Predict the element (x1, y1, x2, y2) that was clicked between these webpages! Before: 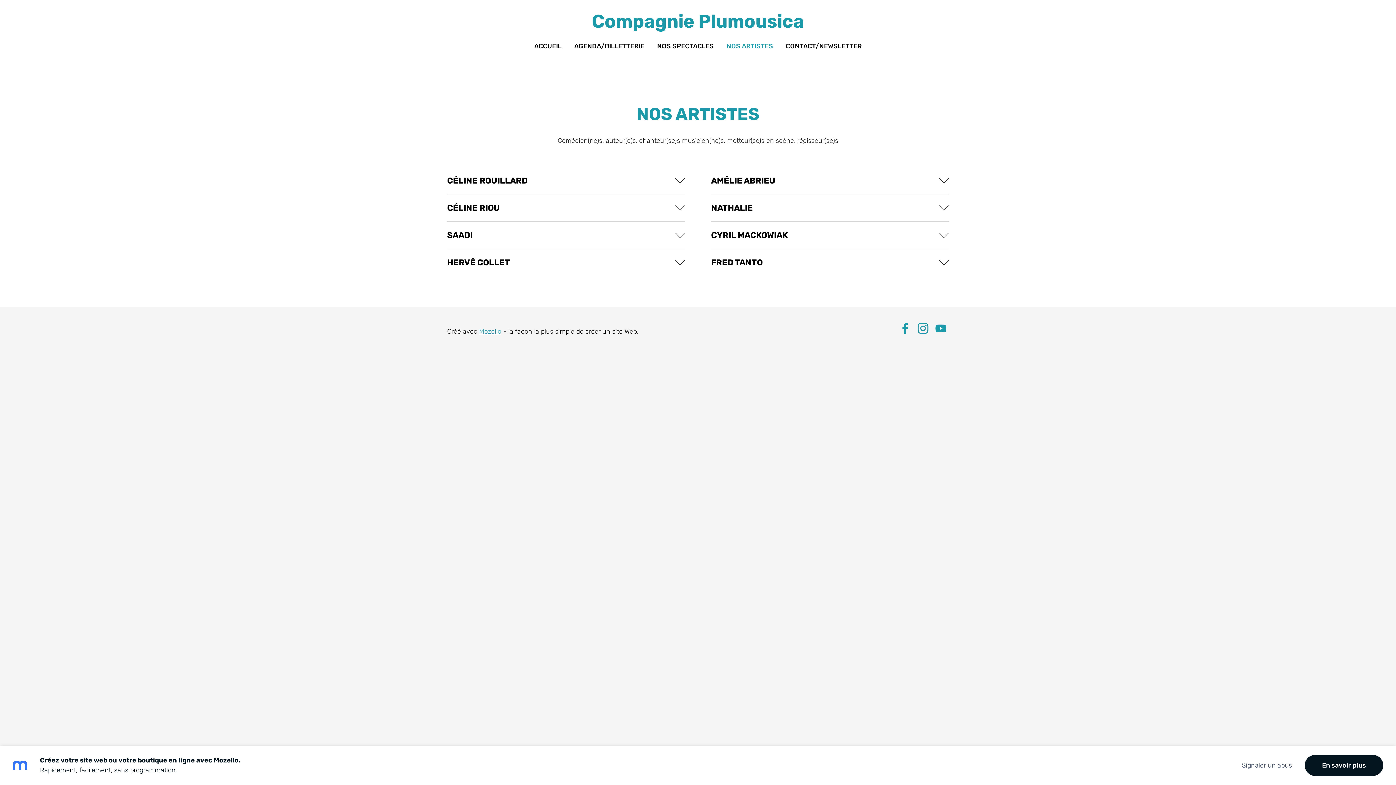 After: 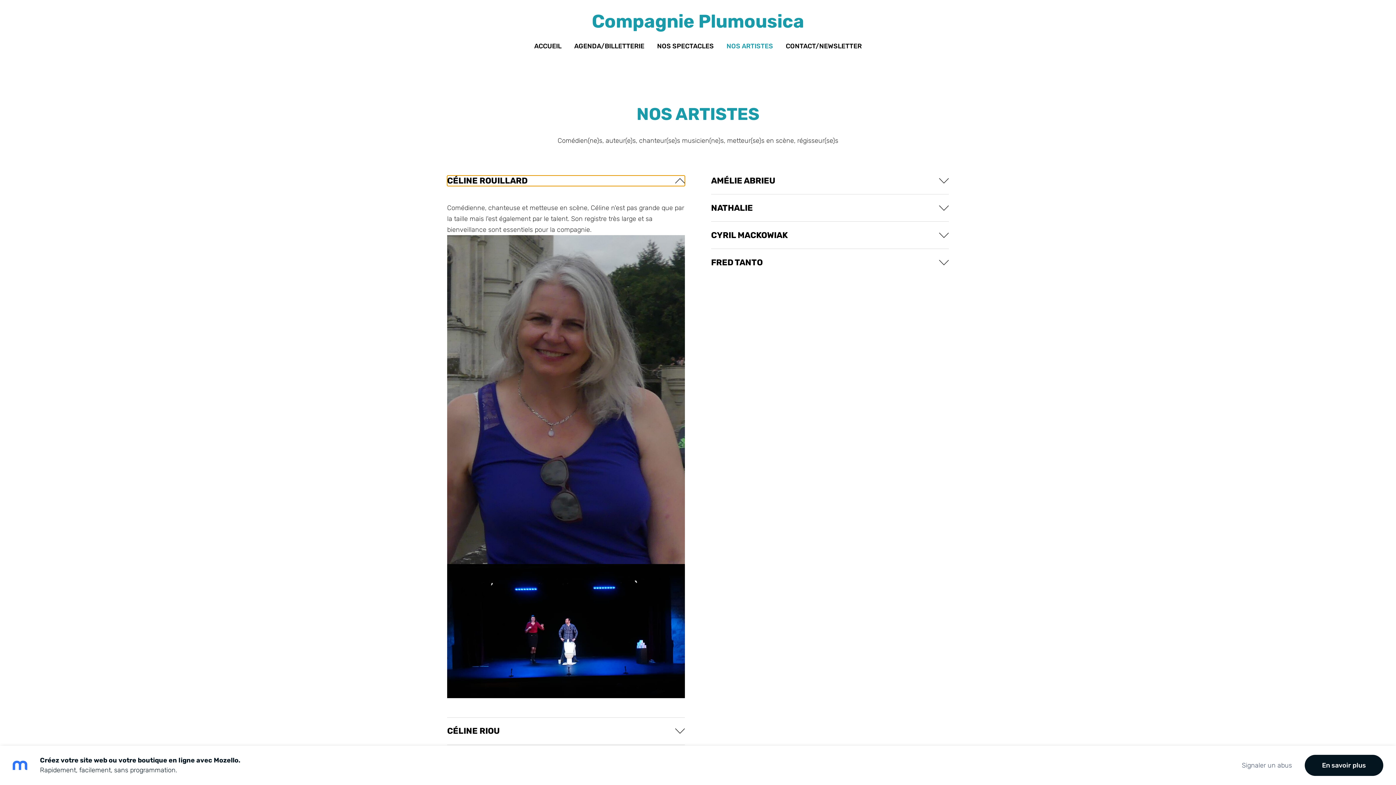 Action: bbox: (447, 175, 685, 186) label: CÉLINE ROUILLARD